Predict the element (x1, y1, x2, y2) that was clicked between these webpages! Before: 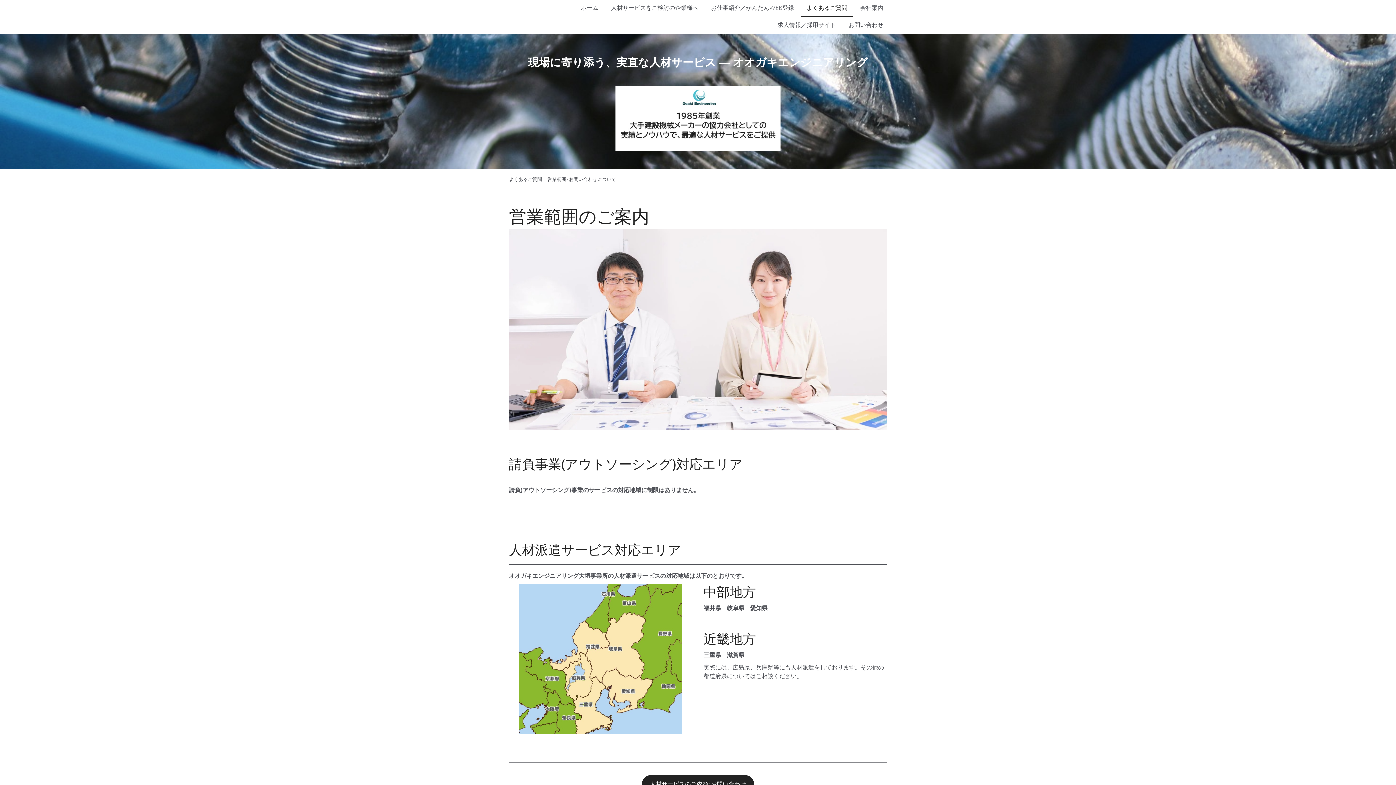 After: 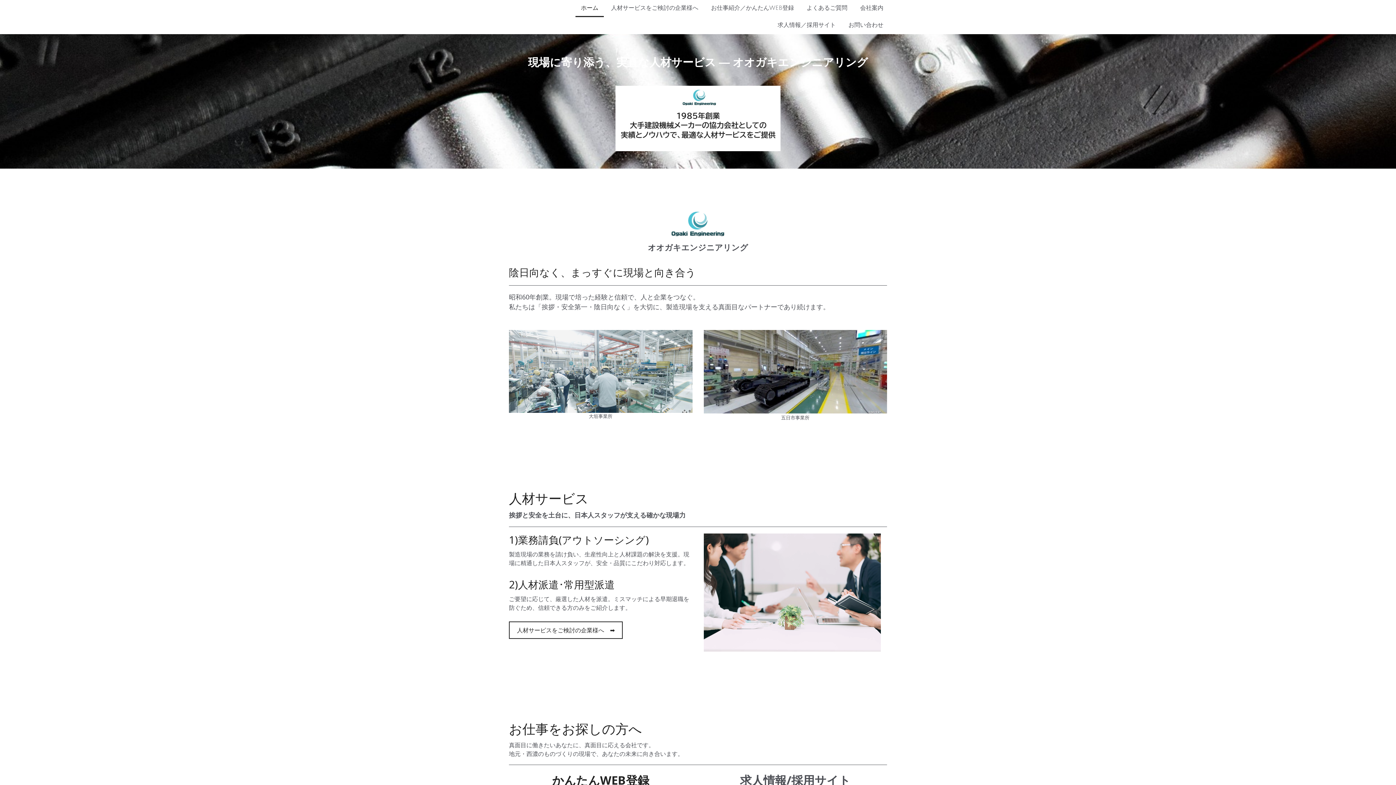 Action: label: 現場に寄り添う、実直な人材サービス ― オオガキエンジニアリング bbox: (509, 56, 887, 67)